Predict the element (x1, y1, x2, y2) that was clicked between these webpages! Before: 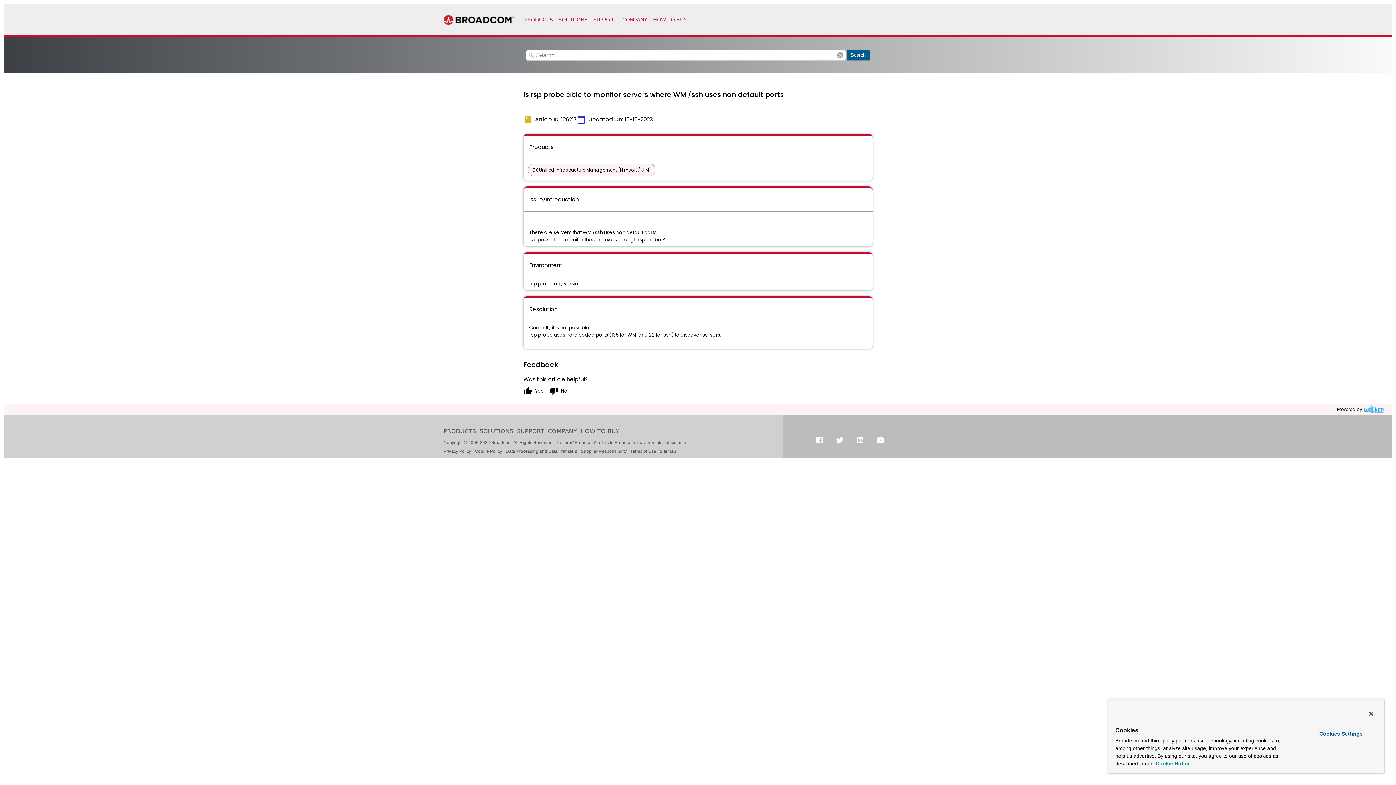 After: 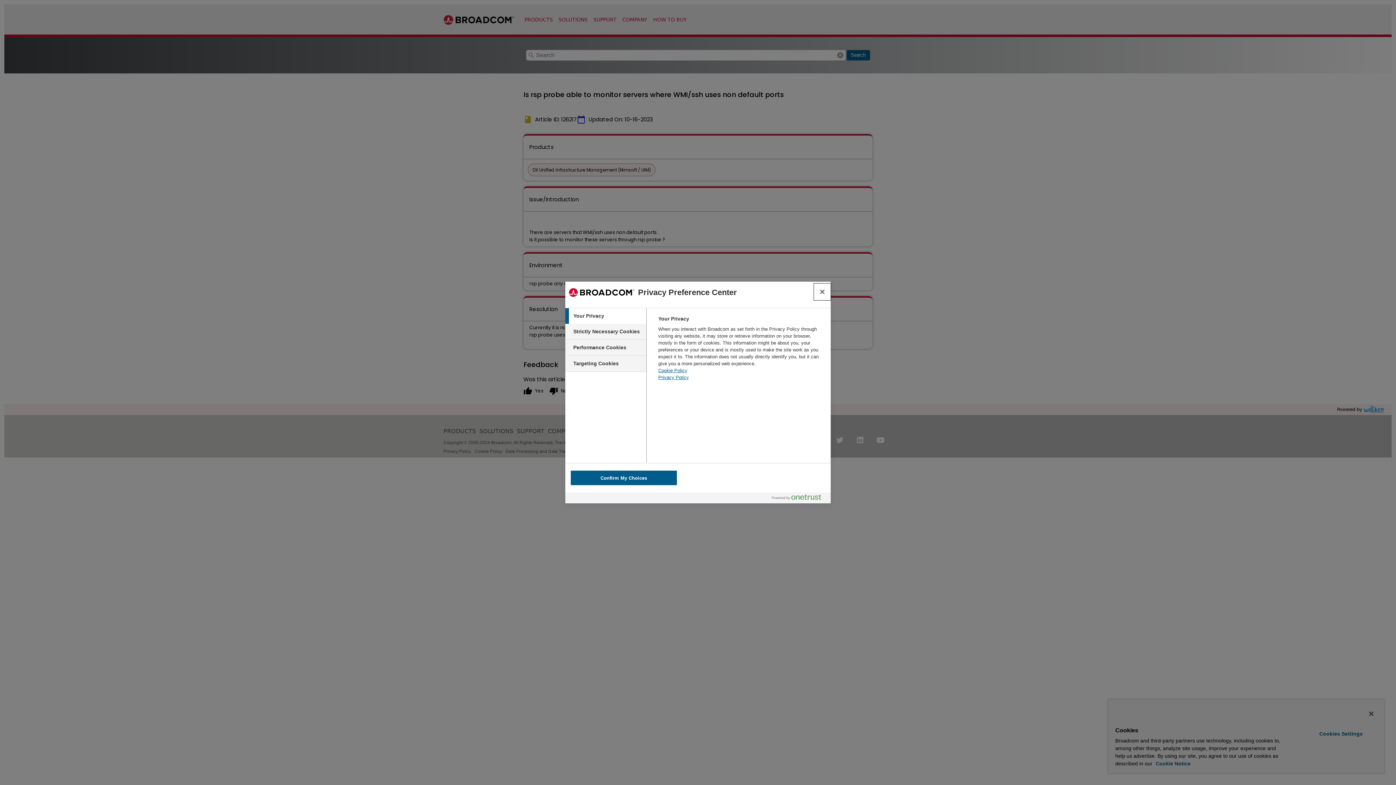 Action: label: Cookies Settings, Opens the preference center dialog bbox: (1299, 728, 1382, 740)